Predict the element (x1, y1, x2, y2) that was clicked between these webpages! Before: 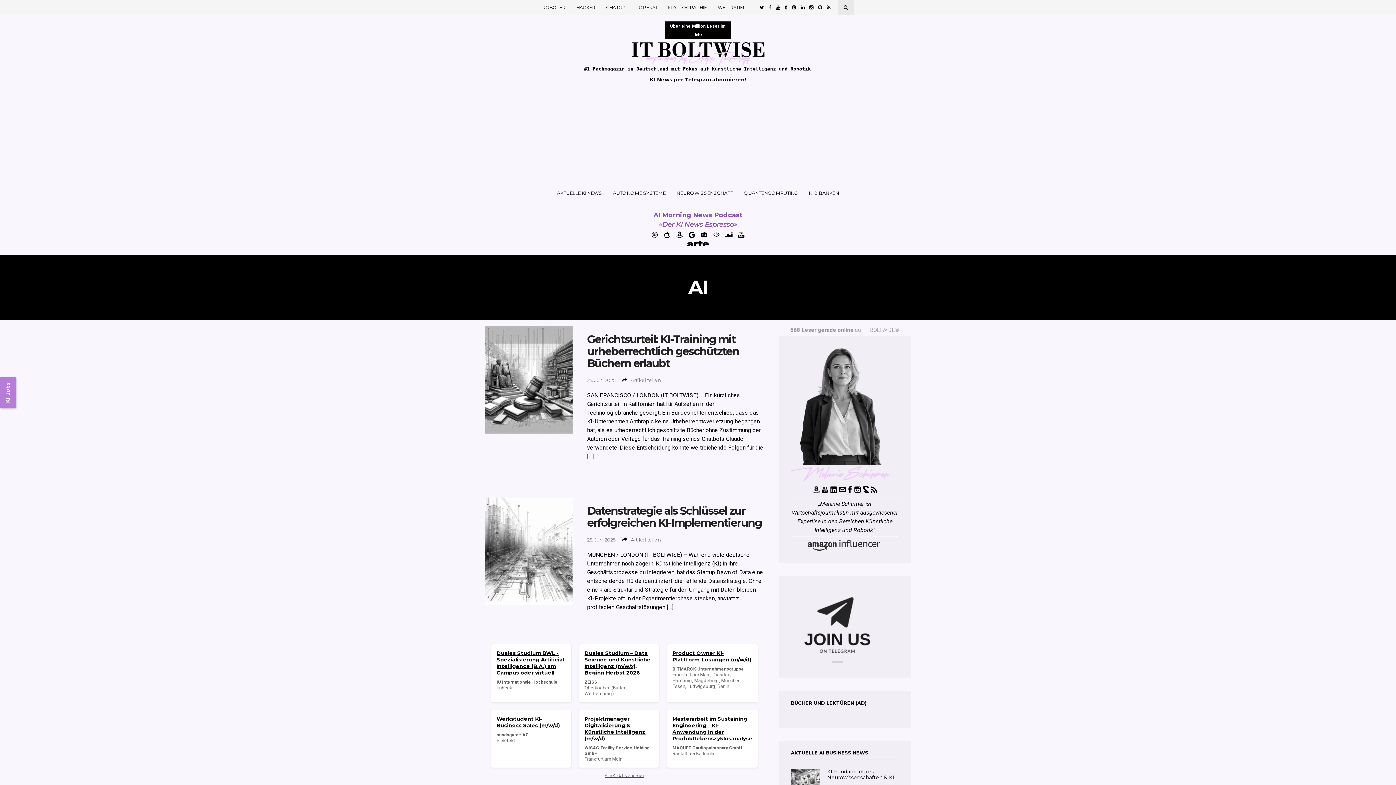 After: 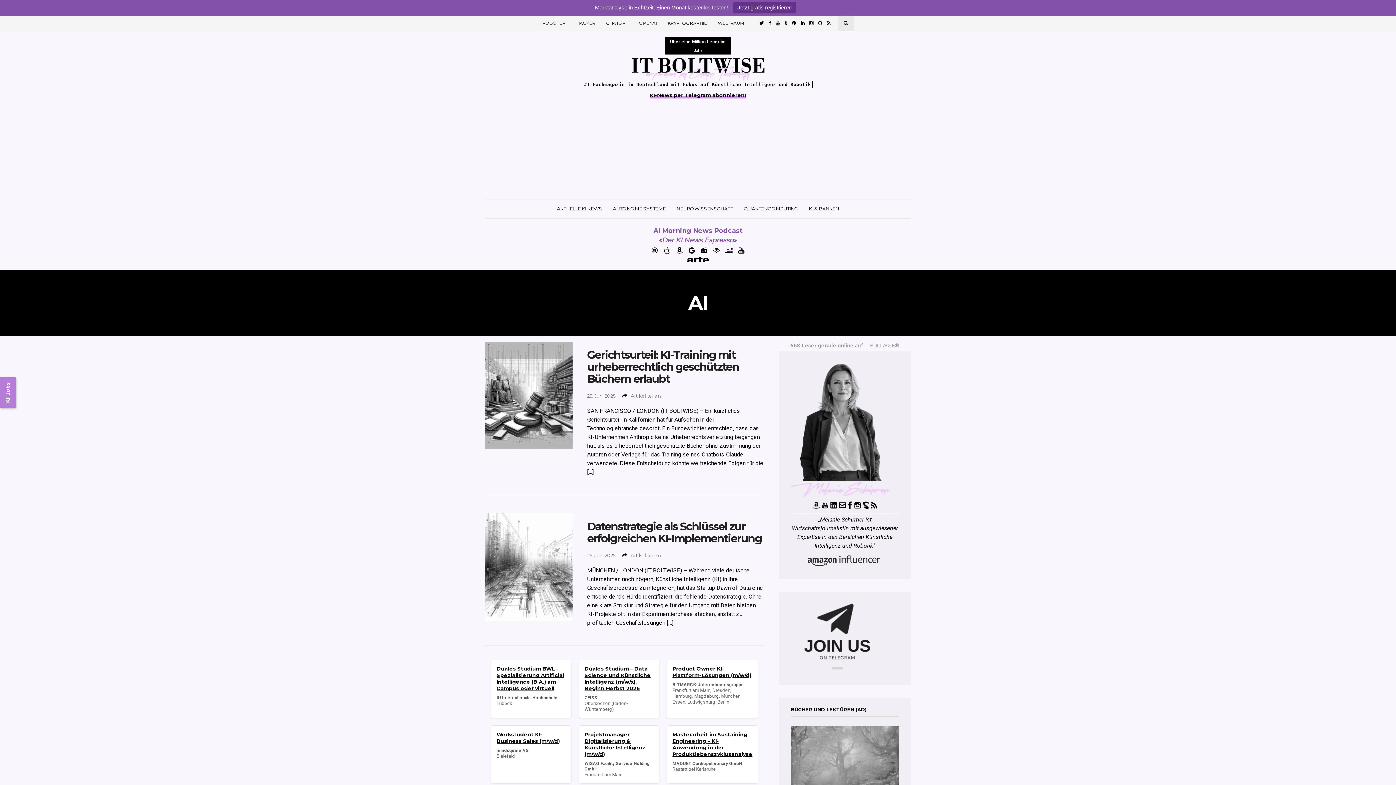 Action: bbox: (791, 661, 882, 668)